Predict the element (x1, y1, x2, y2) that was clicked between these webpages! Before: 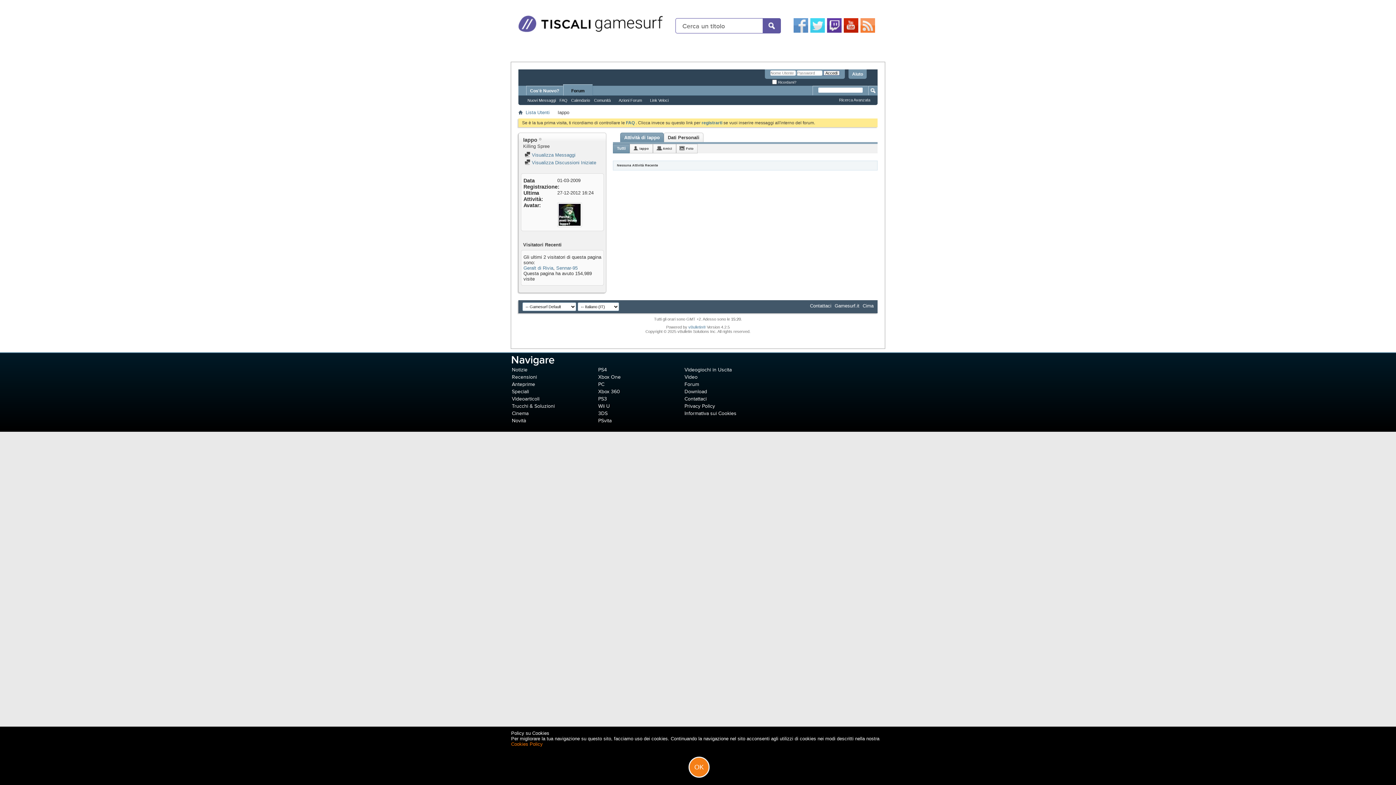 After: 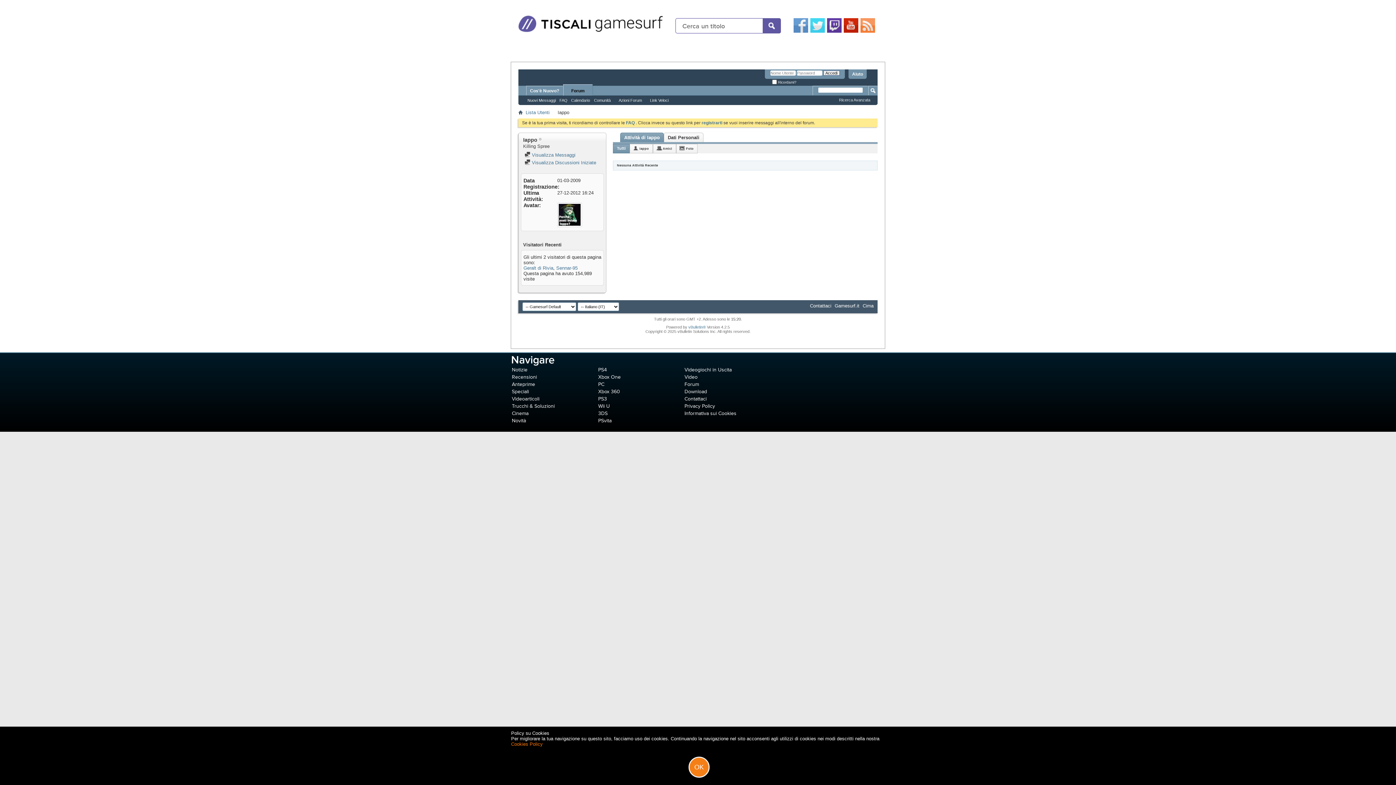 Action: label: Tutti bbox: (613, 144, 629, 153)